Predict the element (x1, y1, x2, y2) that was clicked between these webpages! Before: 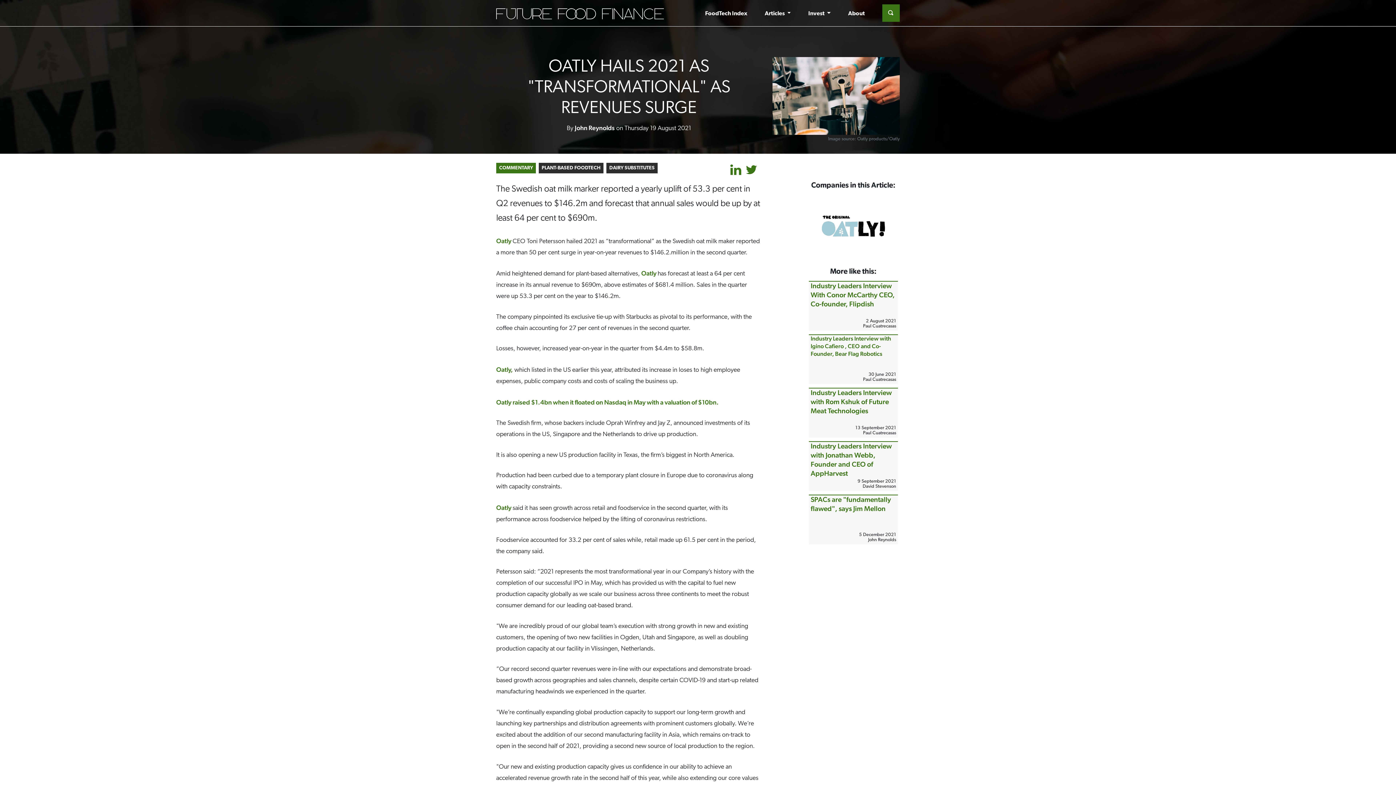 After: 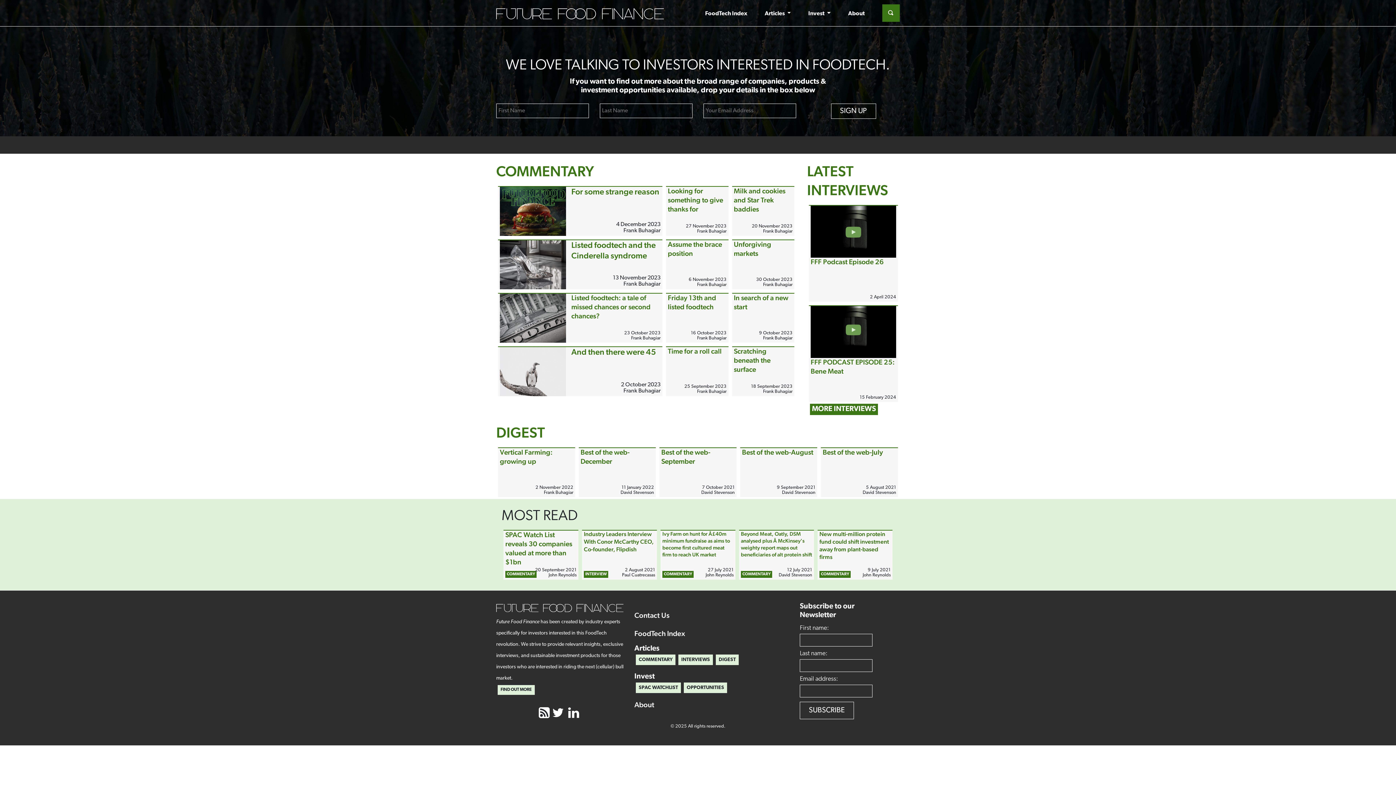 Action: bbox: (496, 4, 664, 21)